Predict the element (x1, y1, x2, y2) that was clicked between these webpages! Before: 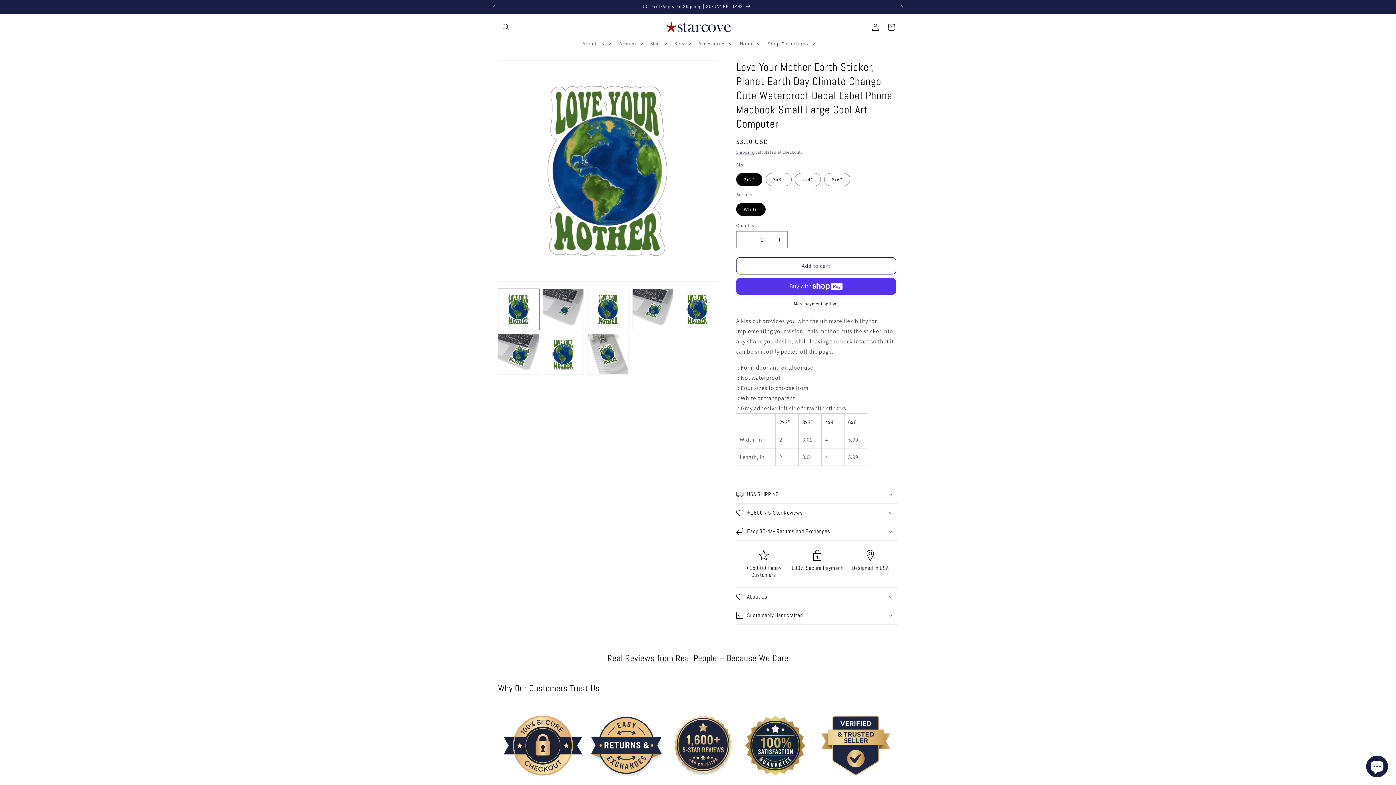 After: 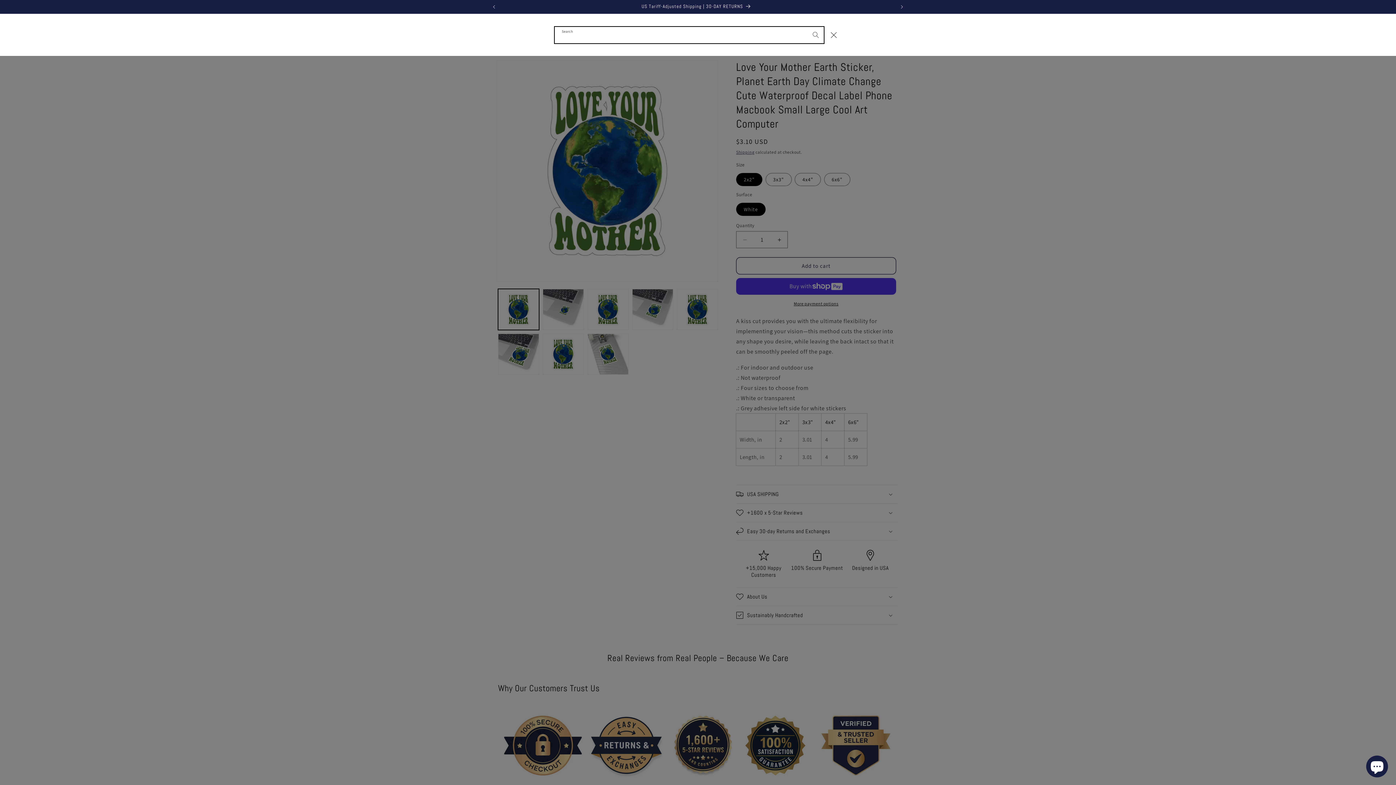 Action: bbox: (498, 19, 514, 35) label: Search